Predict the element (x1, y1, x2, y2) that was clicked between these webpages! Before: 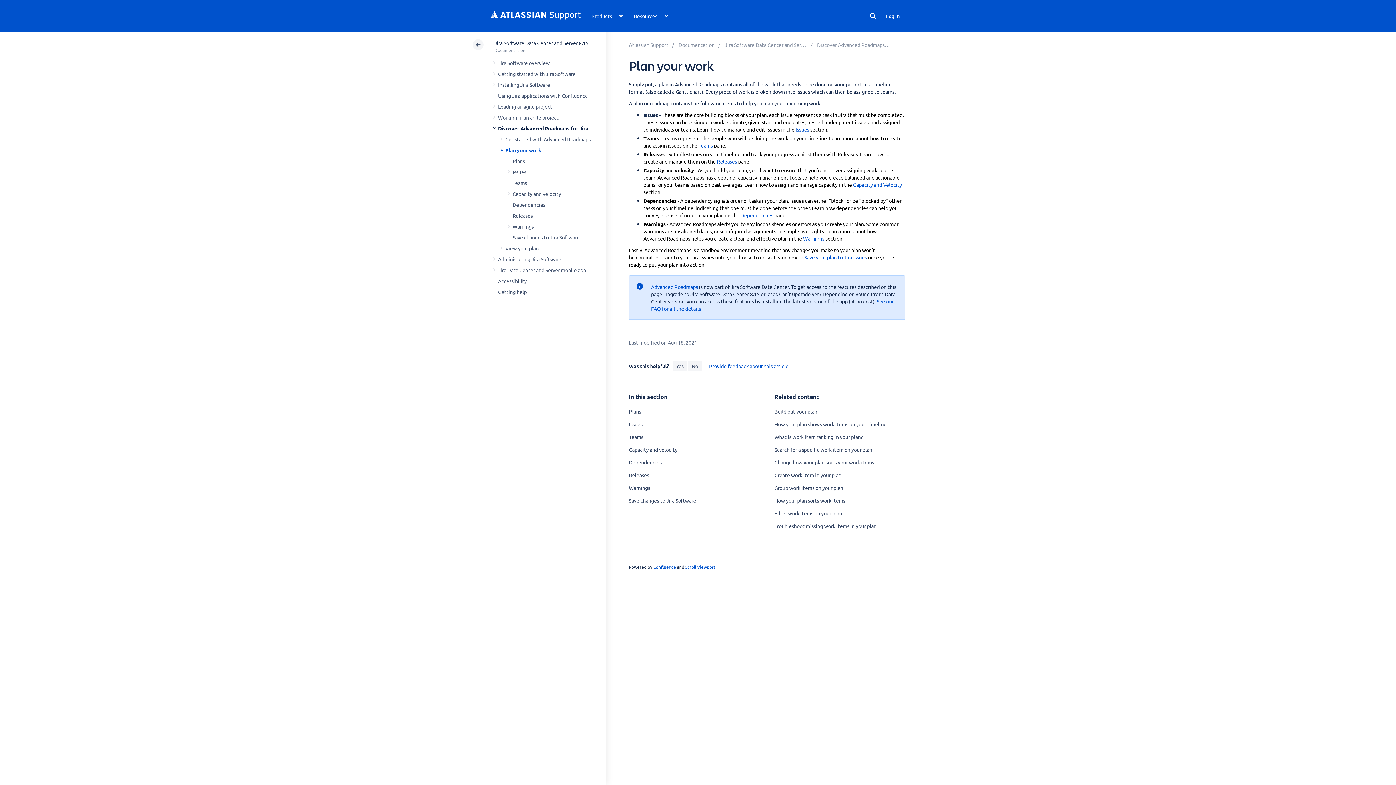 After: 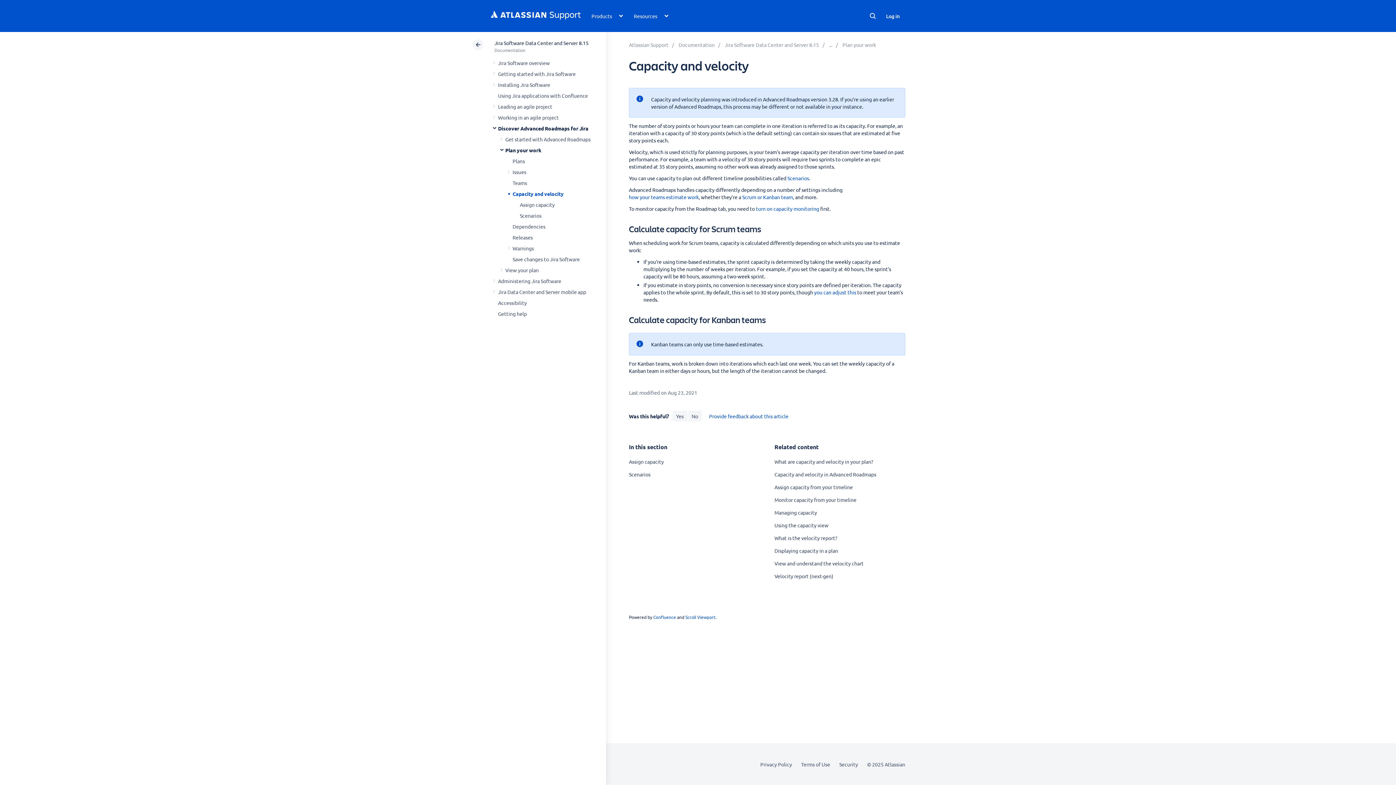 Action: label: Capacity and velocity bbox: (629, 446, 677, 453)